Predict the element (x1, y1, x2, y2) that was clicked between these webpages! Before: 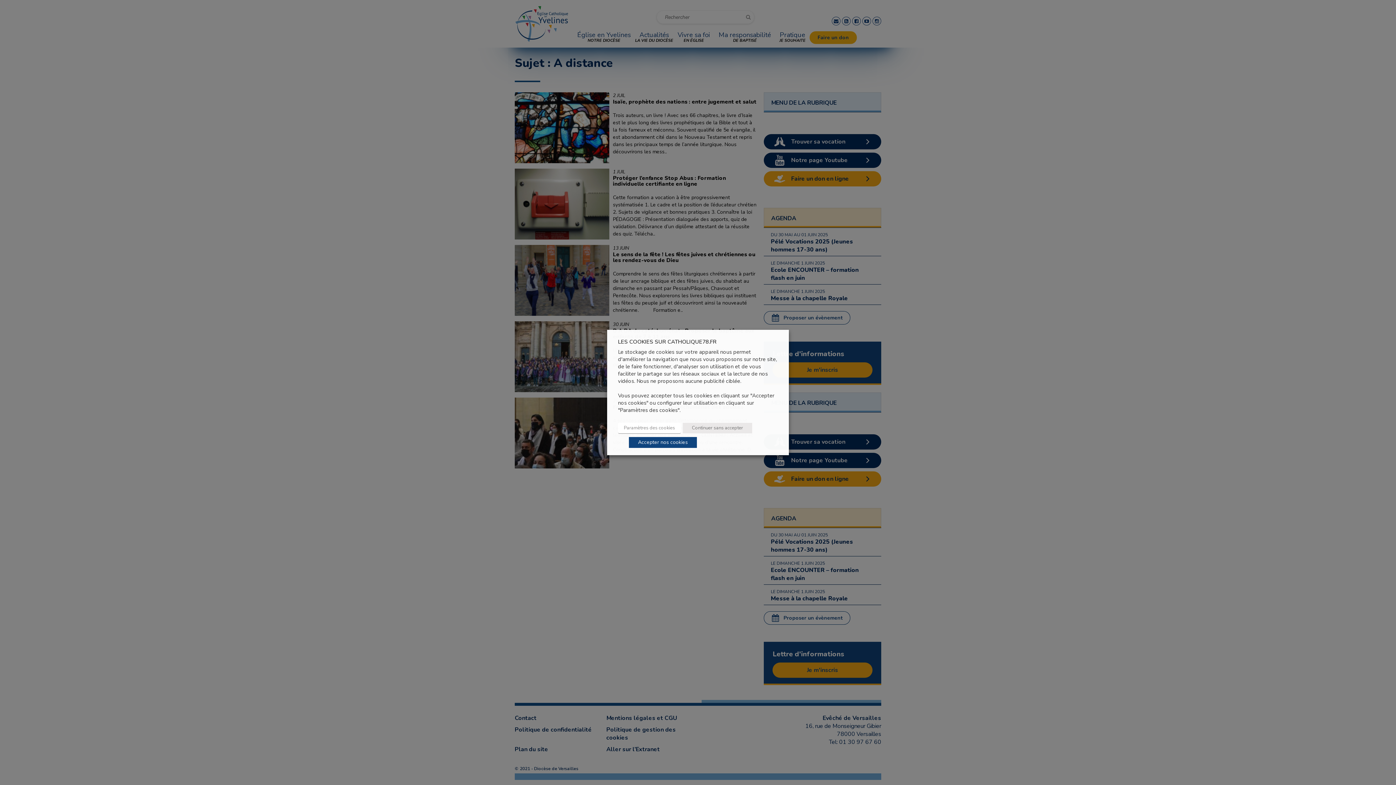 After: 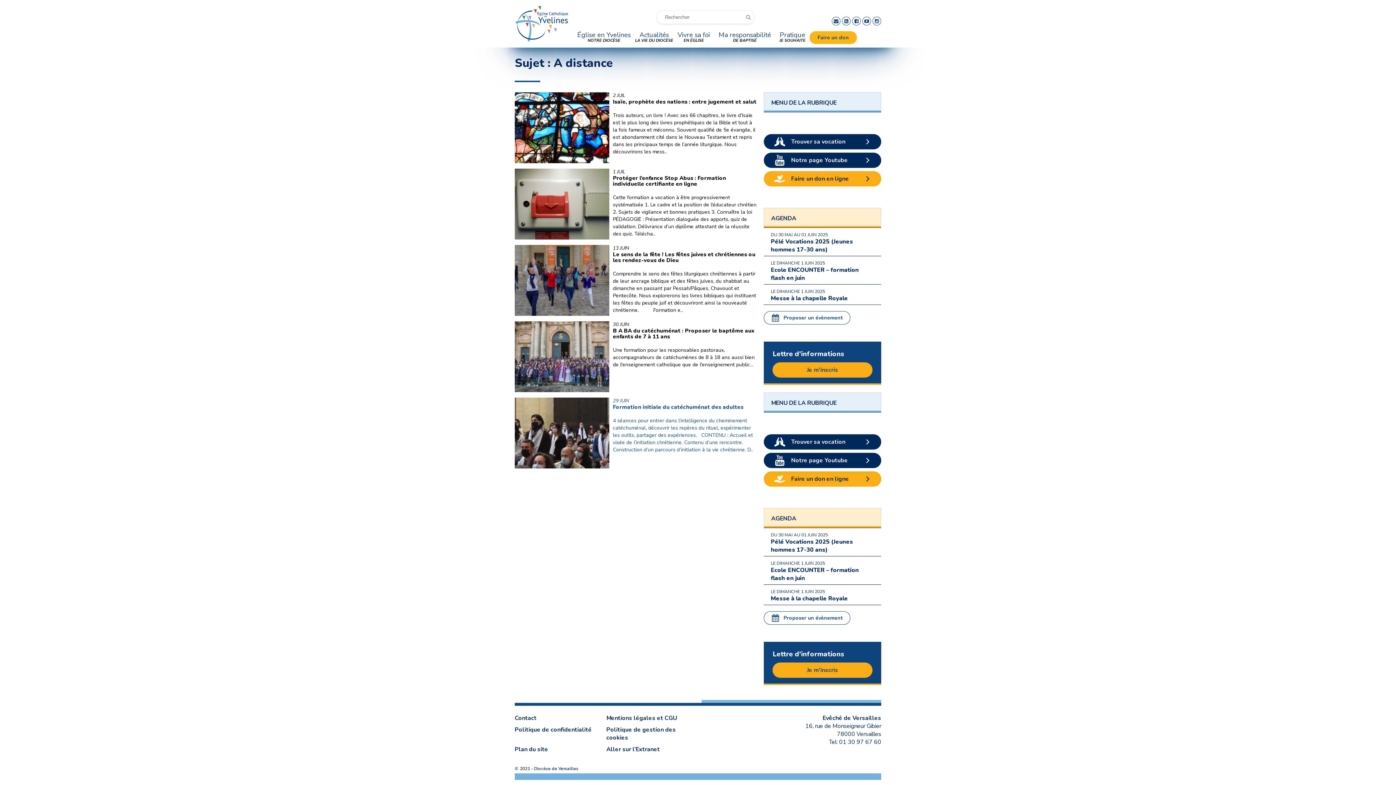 Action: bbox: (629, 437, 697, 448) label: Accepter nos cookies